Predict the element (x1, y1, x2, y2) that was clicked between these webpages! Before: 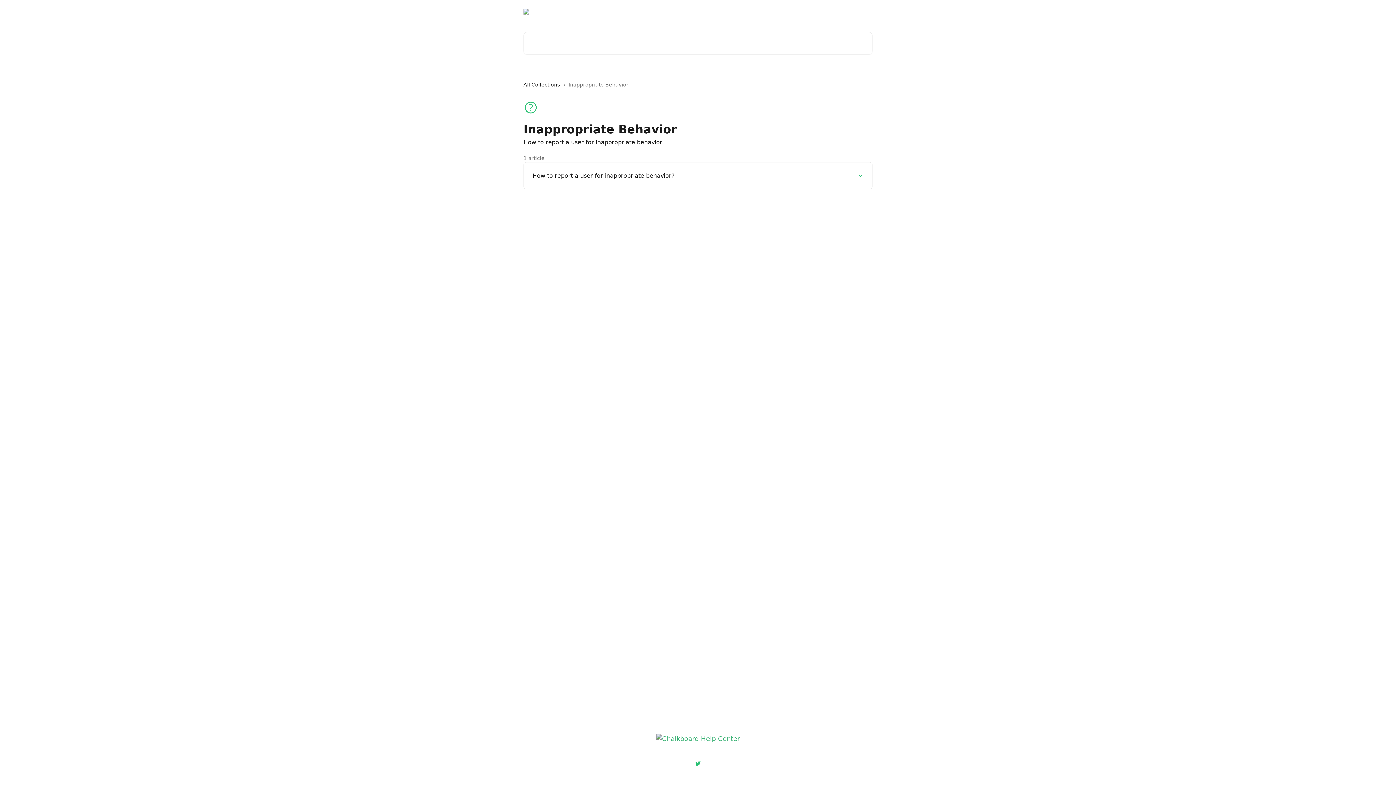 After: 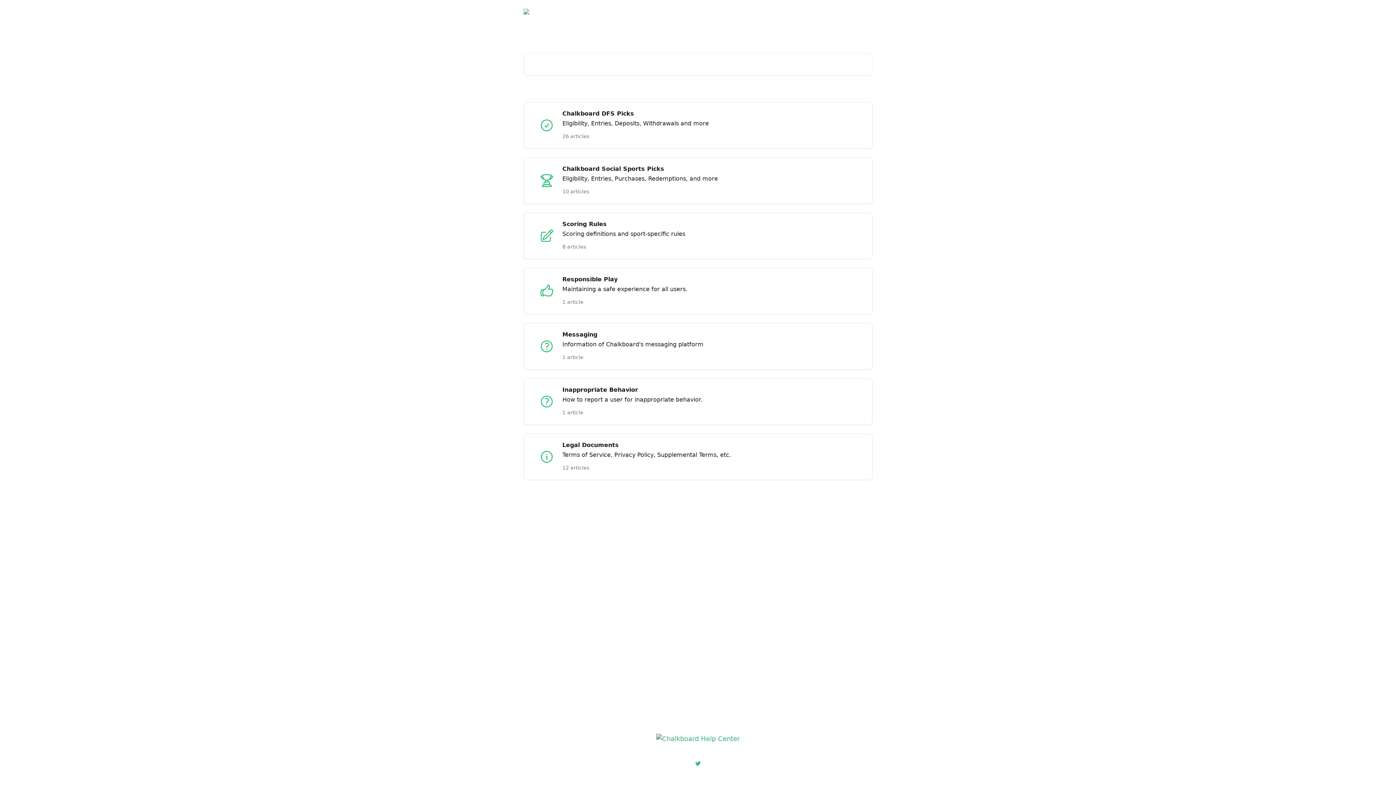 Action: bbox: (523, 8, 607, 14)